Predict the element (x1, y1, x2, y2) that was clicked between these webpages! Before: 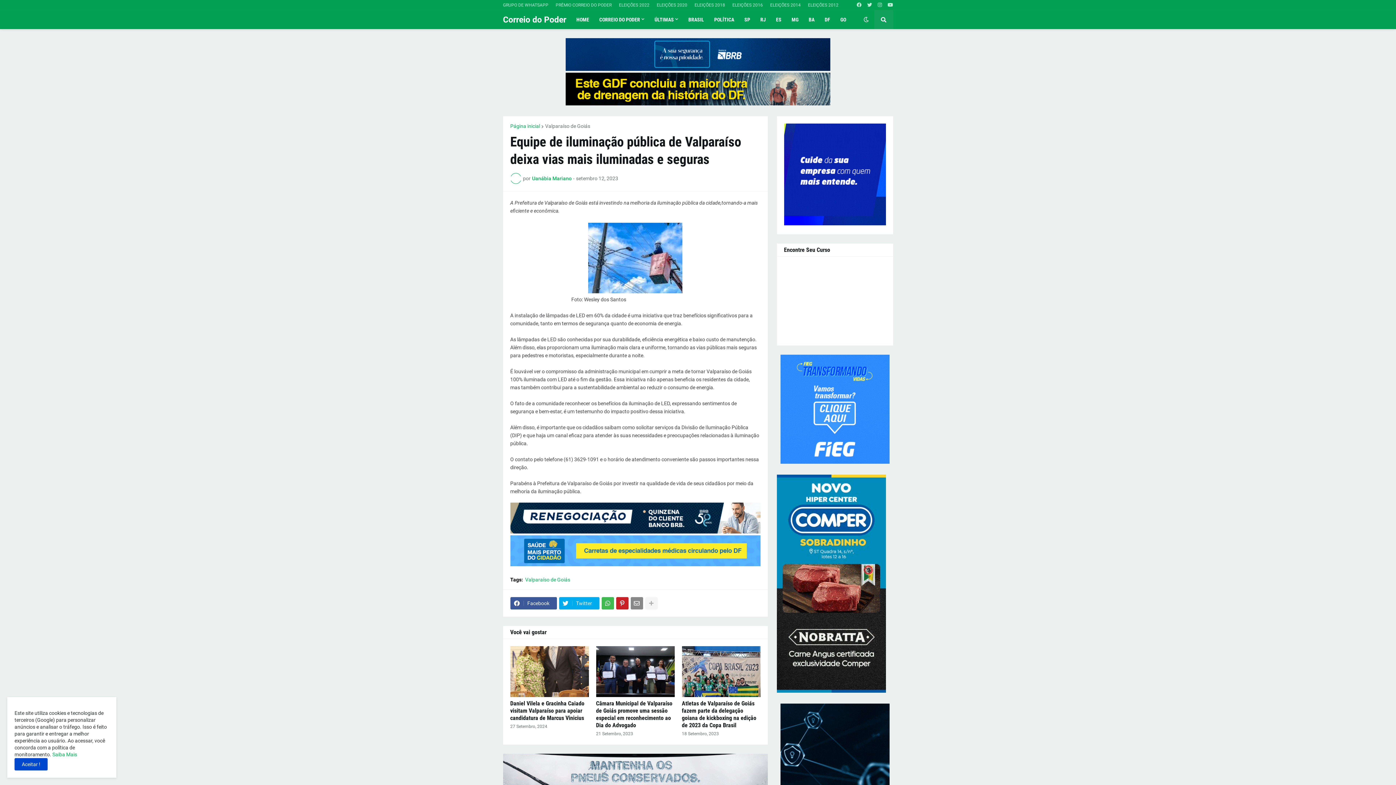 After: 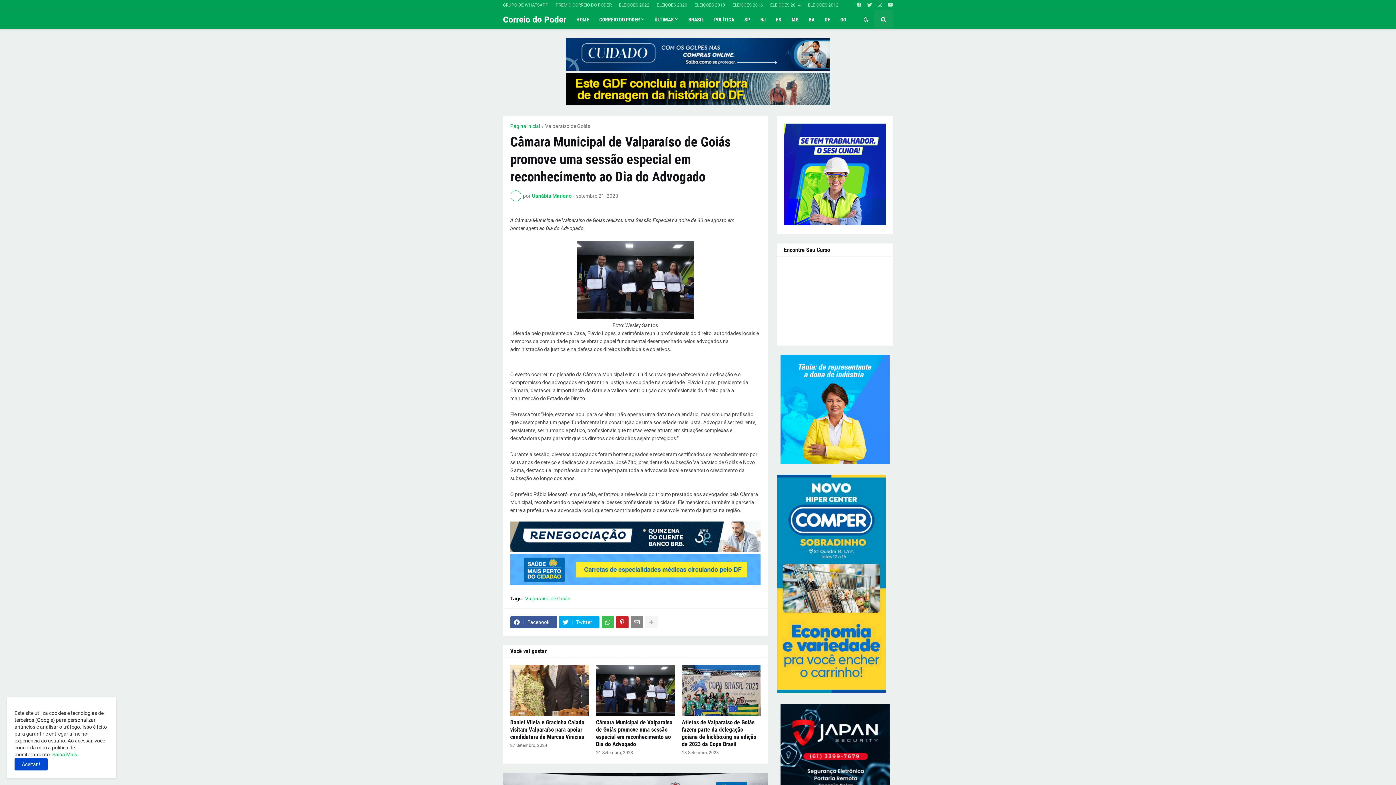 Action: label: Câmara Municipal de Valparaíso de Goiás promove uma sessão especial em reconhecimento ao Dia do Advogado bbox: (596, 700, 674, 729)